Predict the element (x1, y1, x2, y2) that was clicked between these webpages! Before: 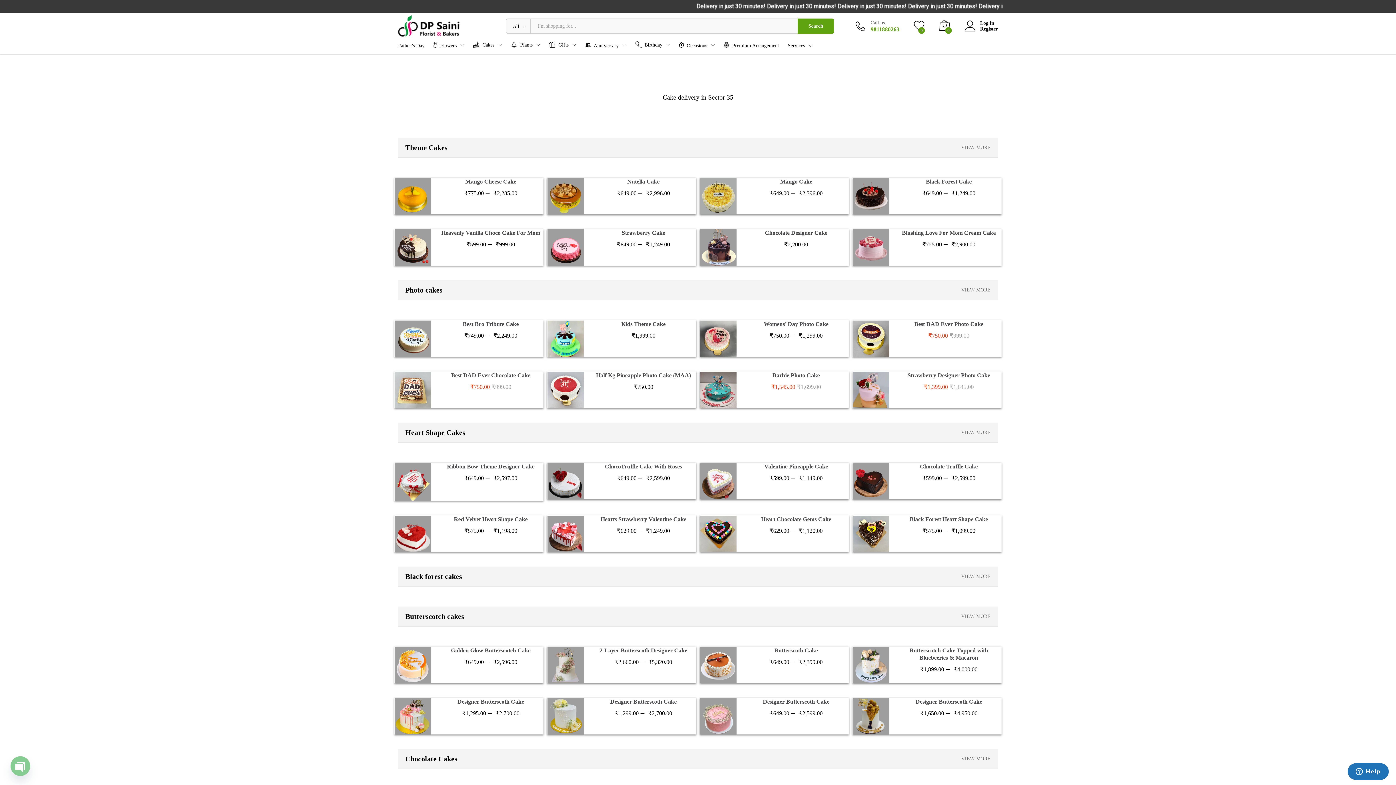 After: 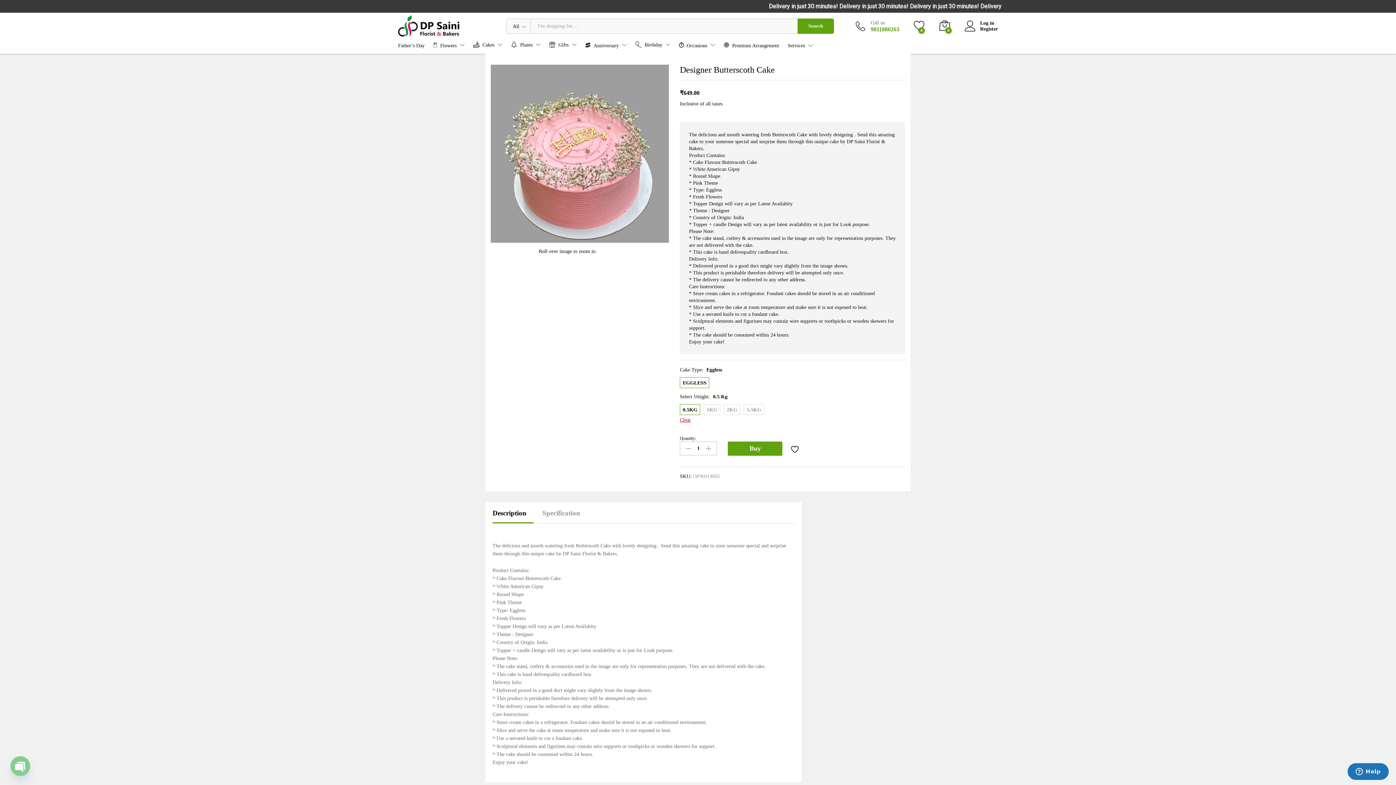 Action: bbox: (700, 698, 736, 734)